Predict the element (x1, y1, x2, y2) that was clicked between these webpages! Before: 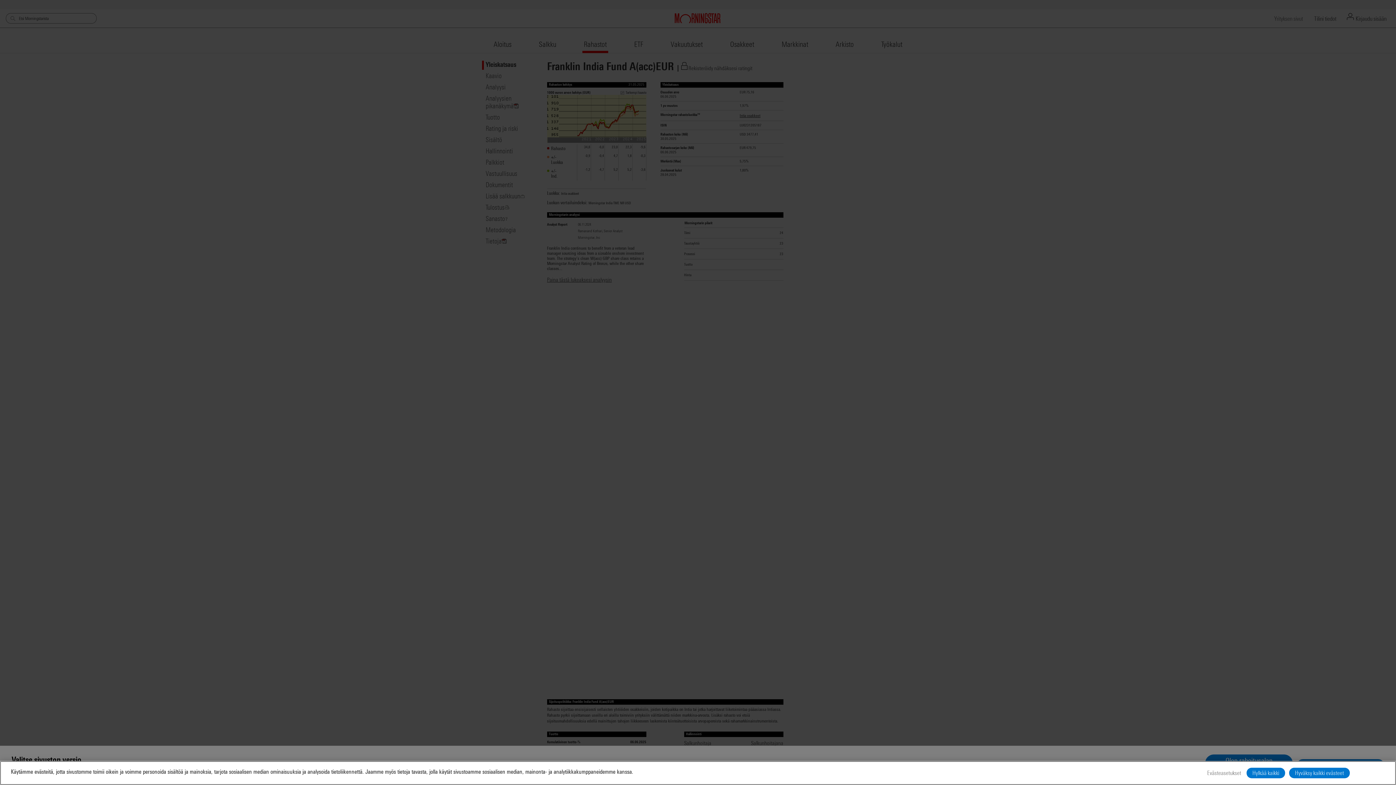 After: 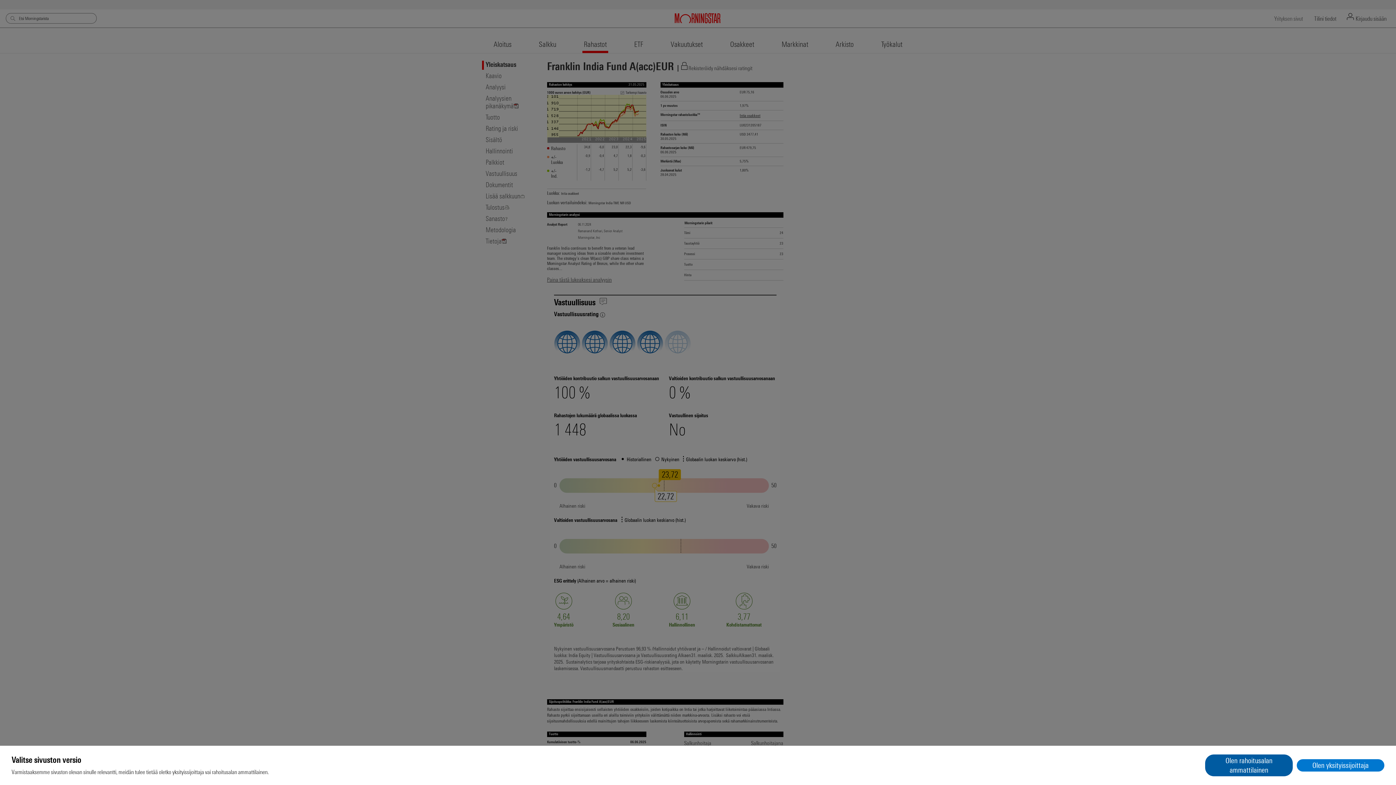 Action: bbox: (1246, 768, 1285, 778) label: Hylkää kaikki